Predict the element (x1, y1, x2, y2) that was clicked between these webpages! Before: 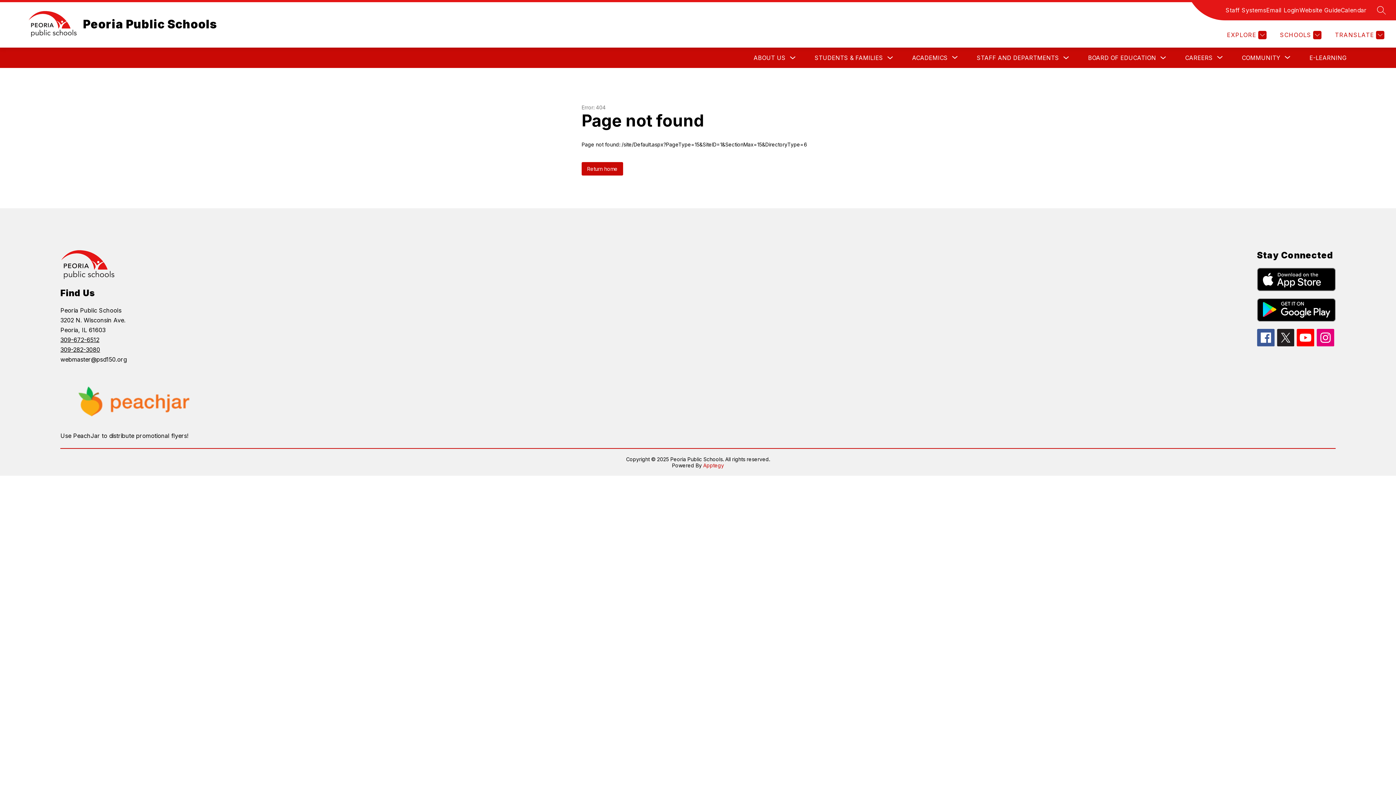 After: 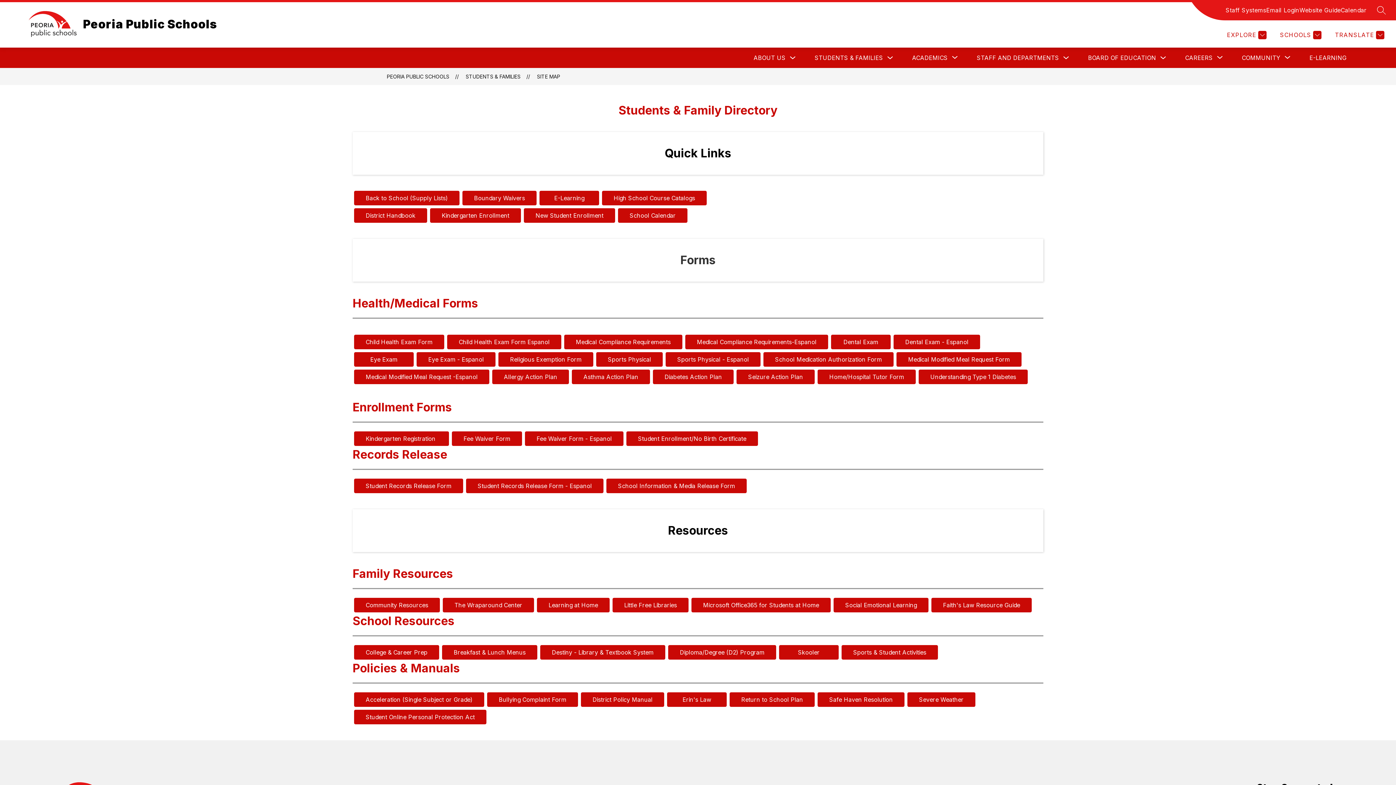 Action: label: STUDENTS & FAMILIES bbox: (814, 54, 883, 61)